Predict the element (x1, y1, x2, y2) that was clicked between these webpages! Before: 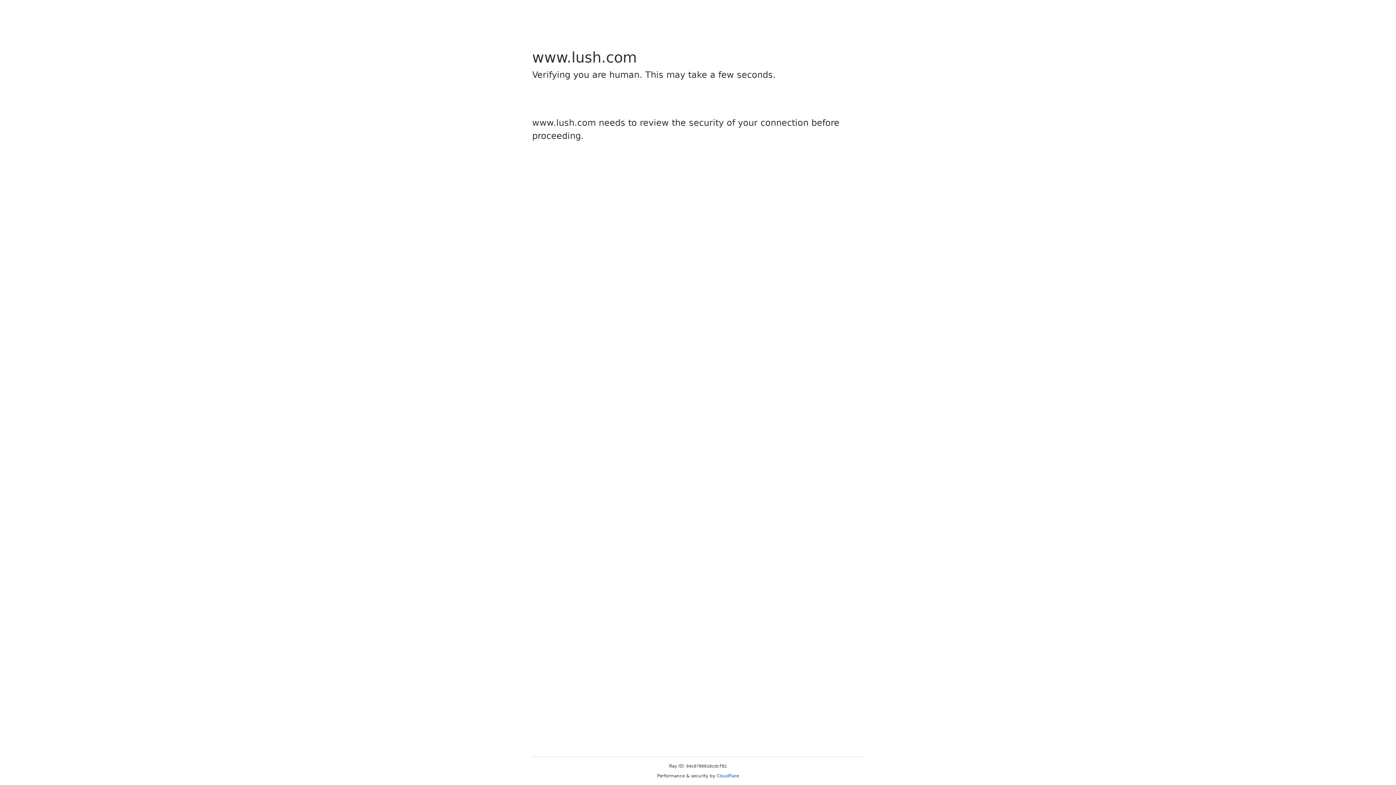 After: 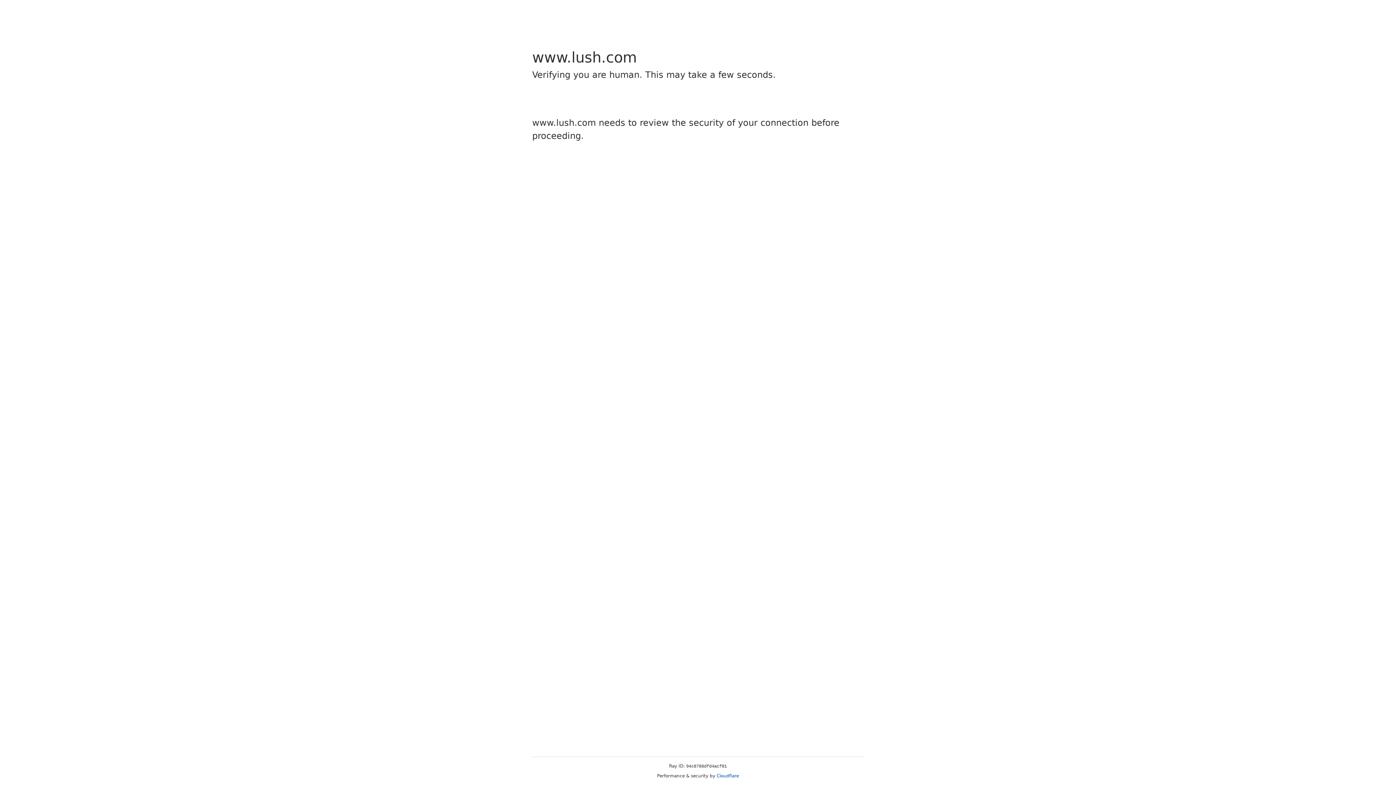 Action: bbox: (716, 773, 739, 778) label: Cloudflare